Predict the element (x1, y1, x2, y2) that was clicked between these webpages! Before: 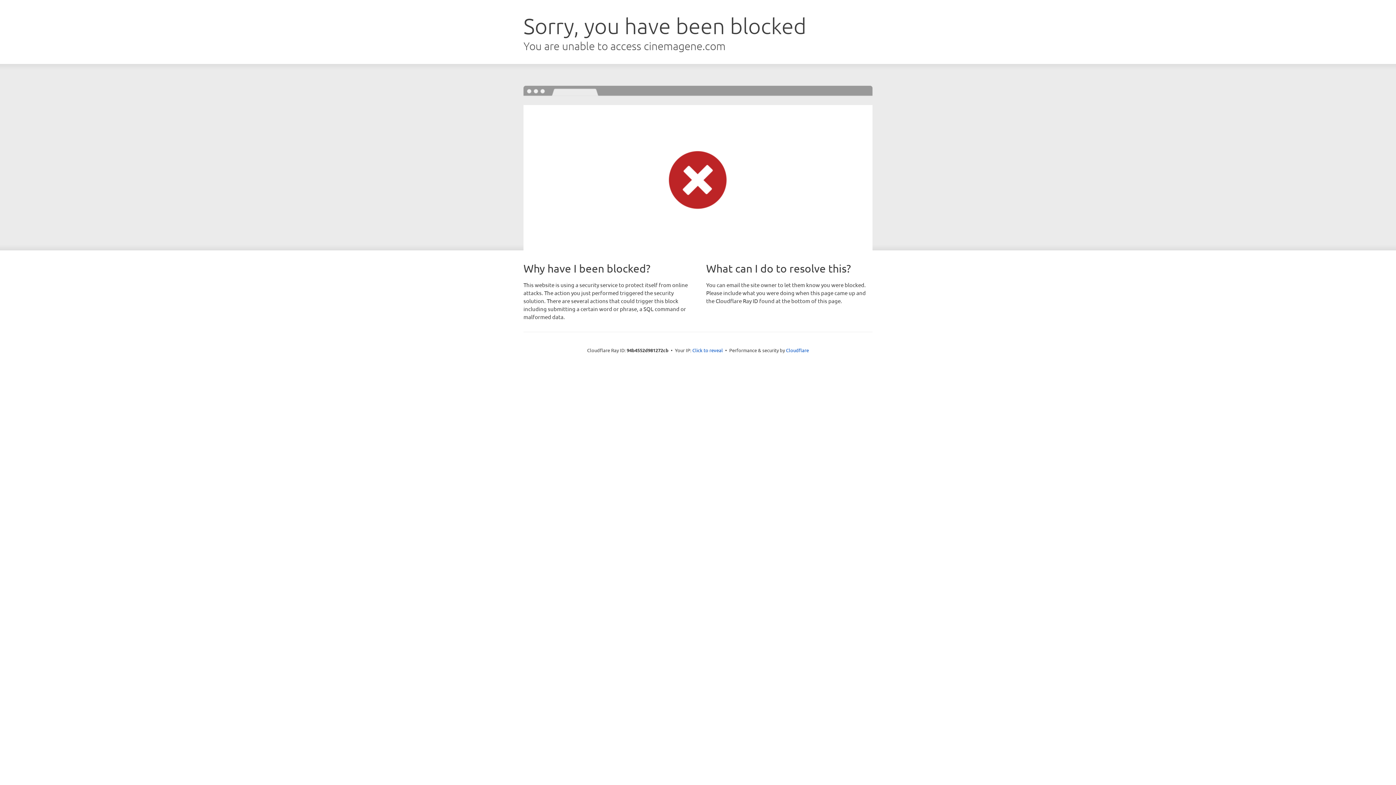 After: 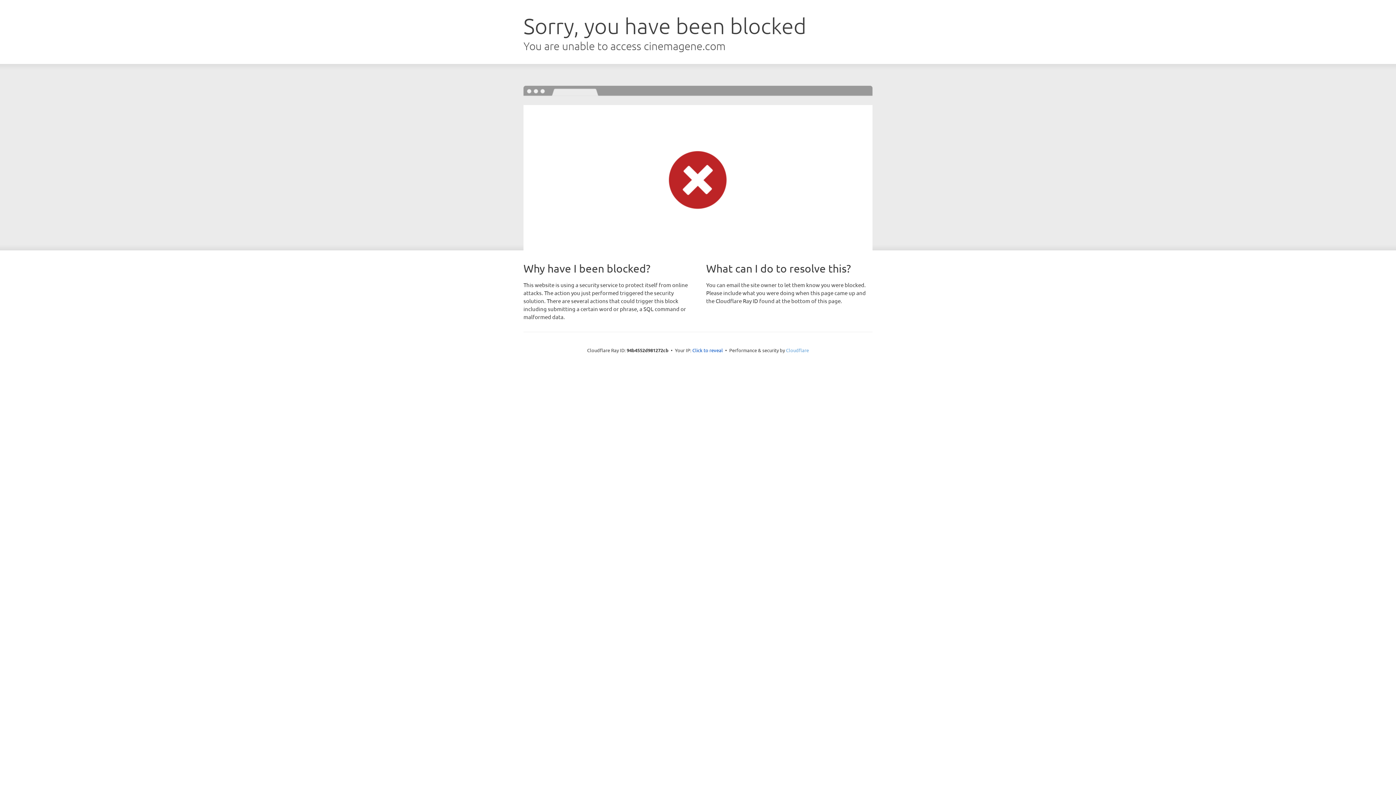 Action: label: Cloudflare bbox: (786, 347, 809, 353)